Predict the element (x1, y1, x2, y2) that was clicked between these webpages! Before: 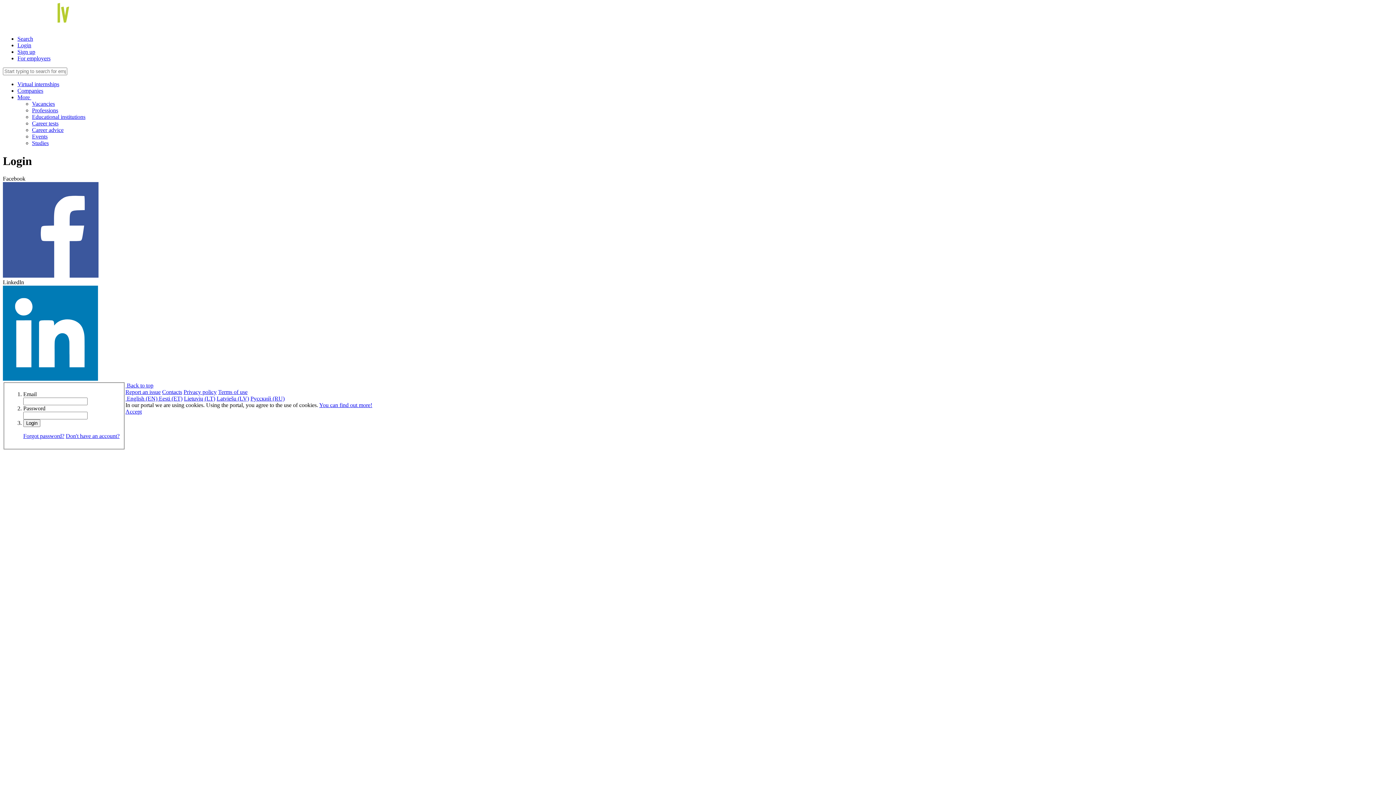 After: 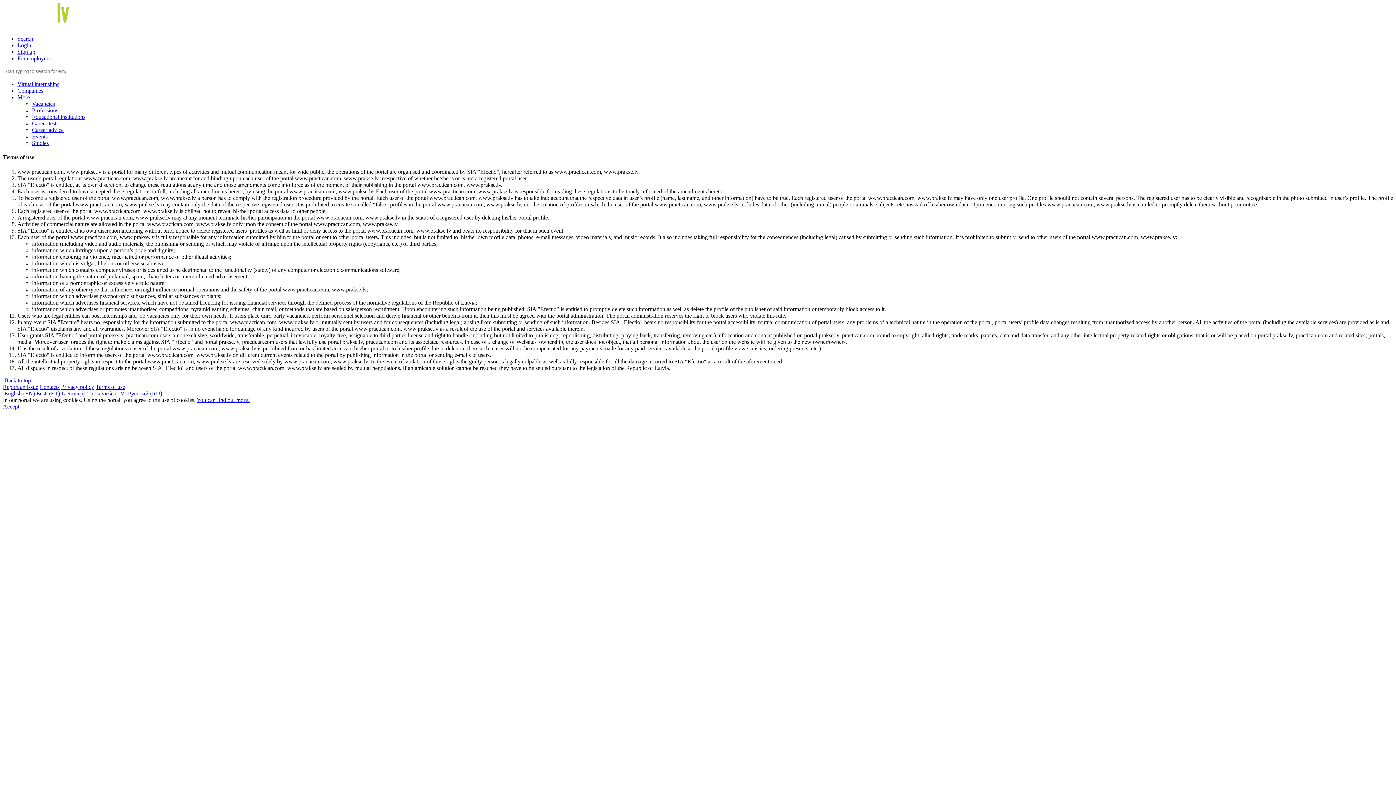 Action: label: Terms of use bbox: (218, 389, 247, 395)